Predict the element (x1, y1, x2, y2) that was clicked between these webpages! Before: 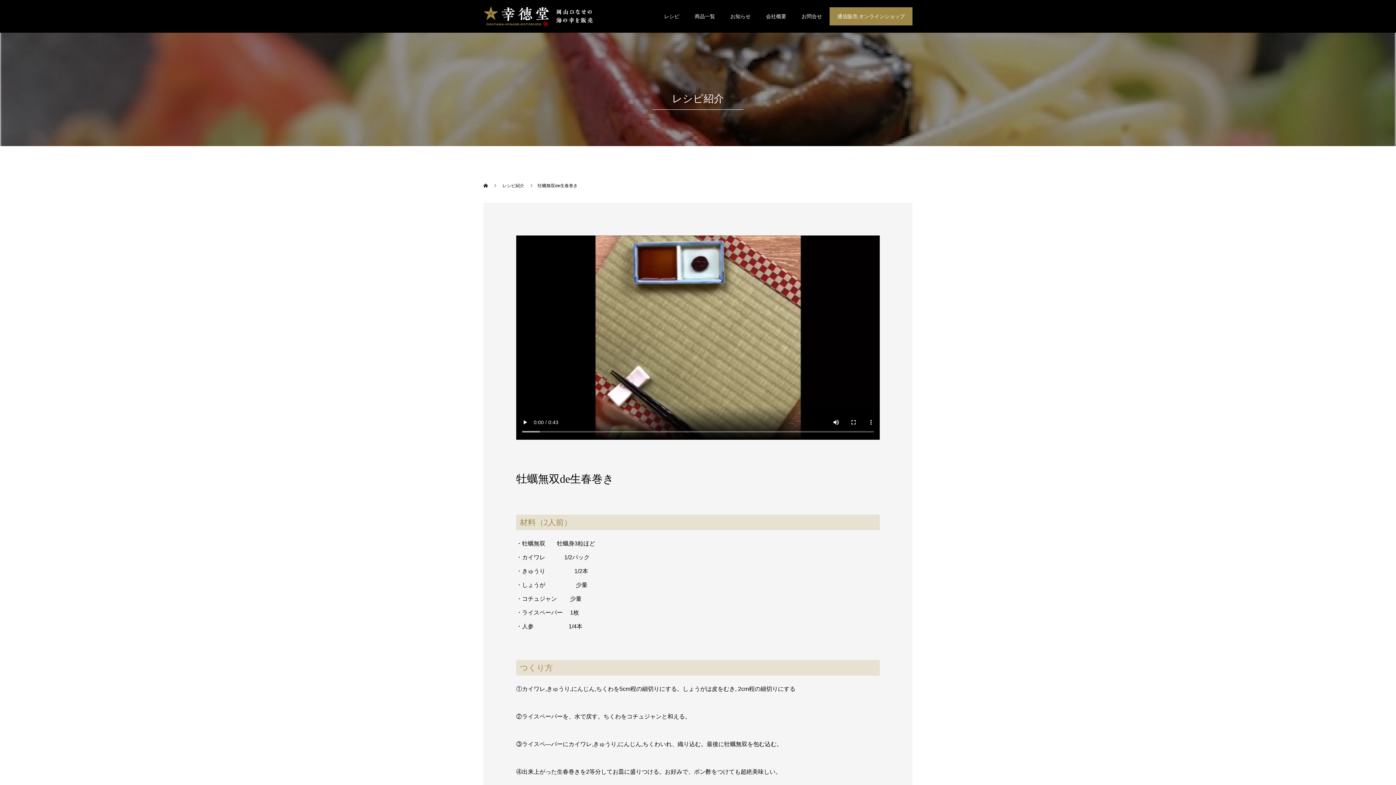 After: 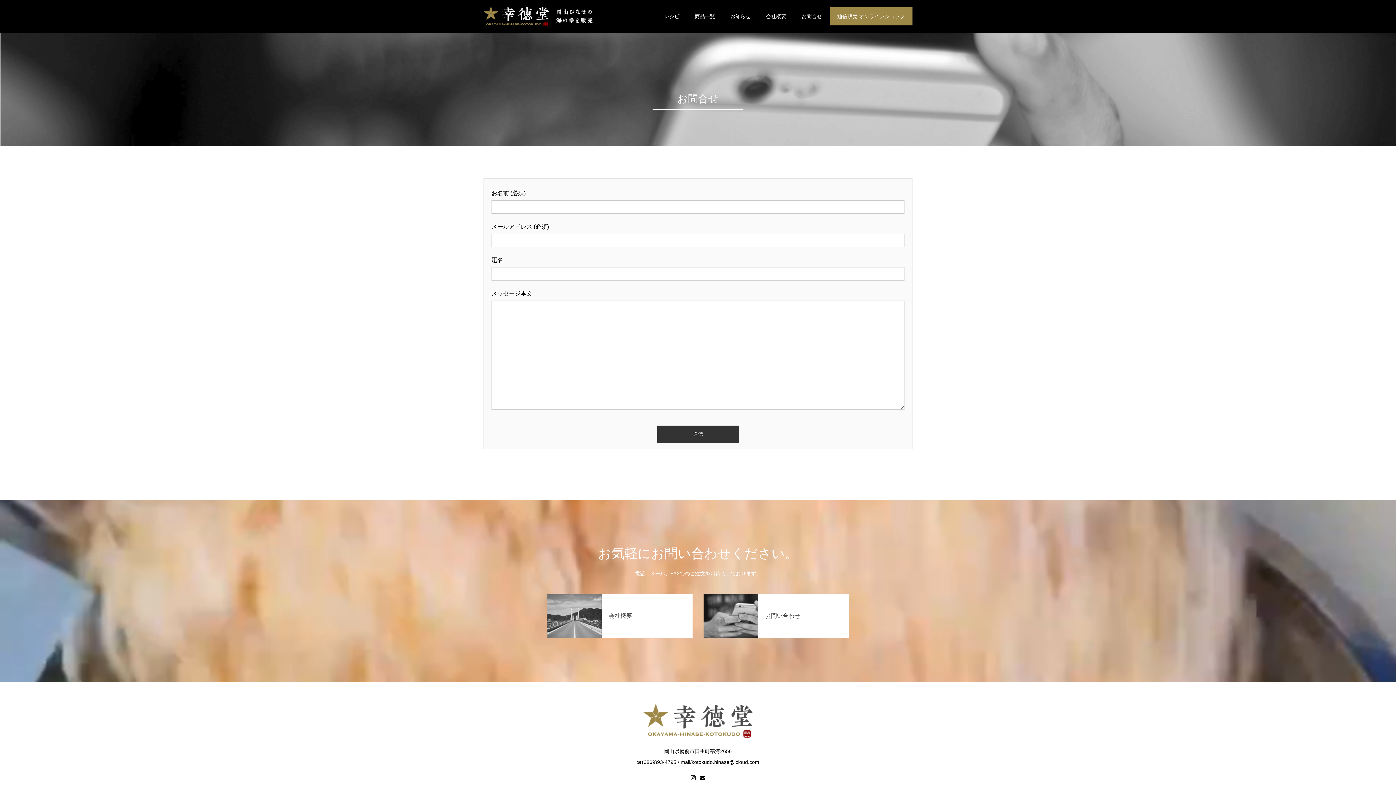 Action: label: お問合せ bbox: (794, 0, 829, 32)